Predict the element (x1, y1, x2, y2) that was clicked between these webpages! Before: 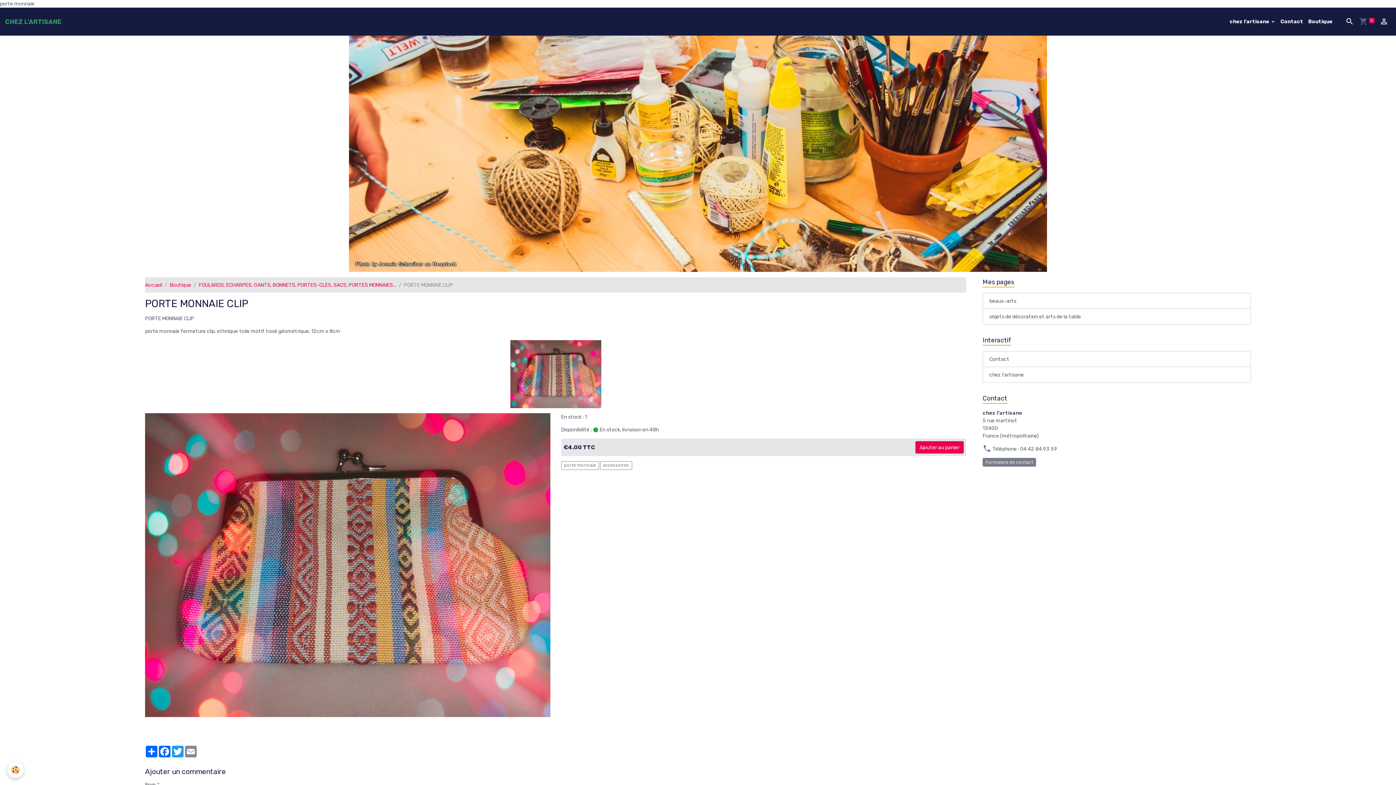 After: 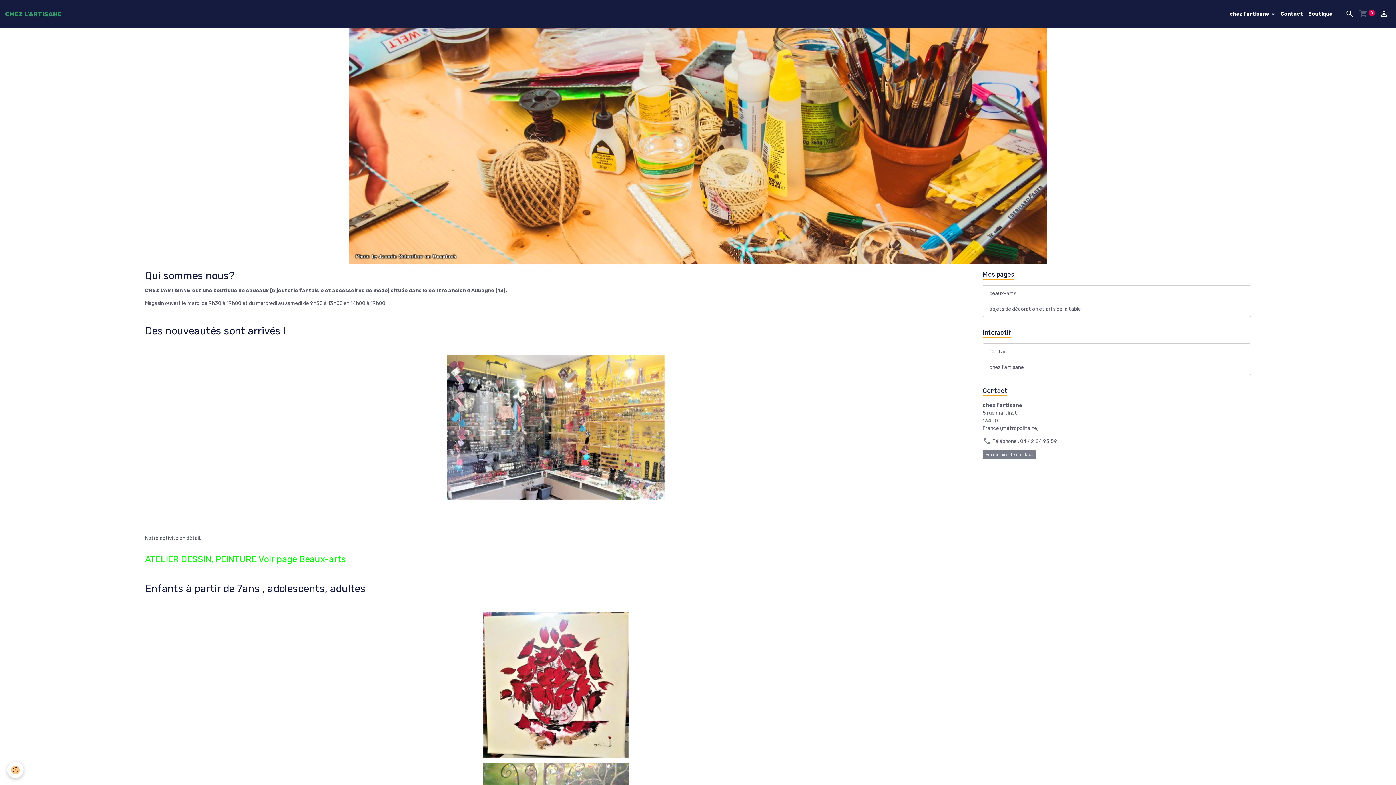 Action: bbox: (5, 16, 61, 26) label: brand